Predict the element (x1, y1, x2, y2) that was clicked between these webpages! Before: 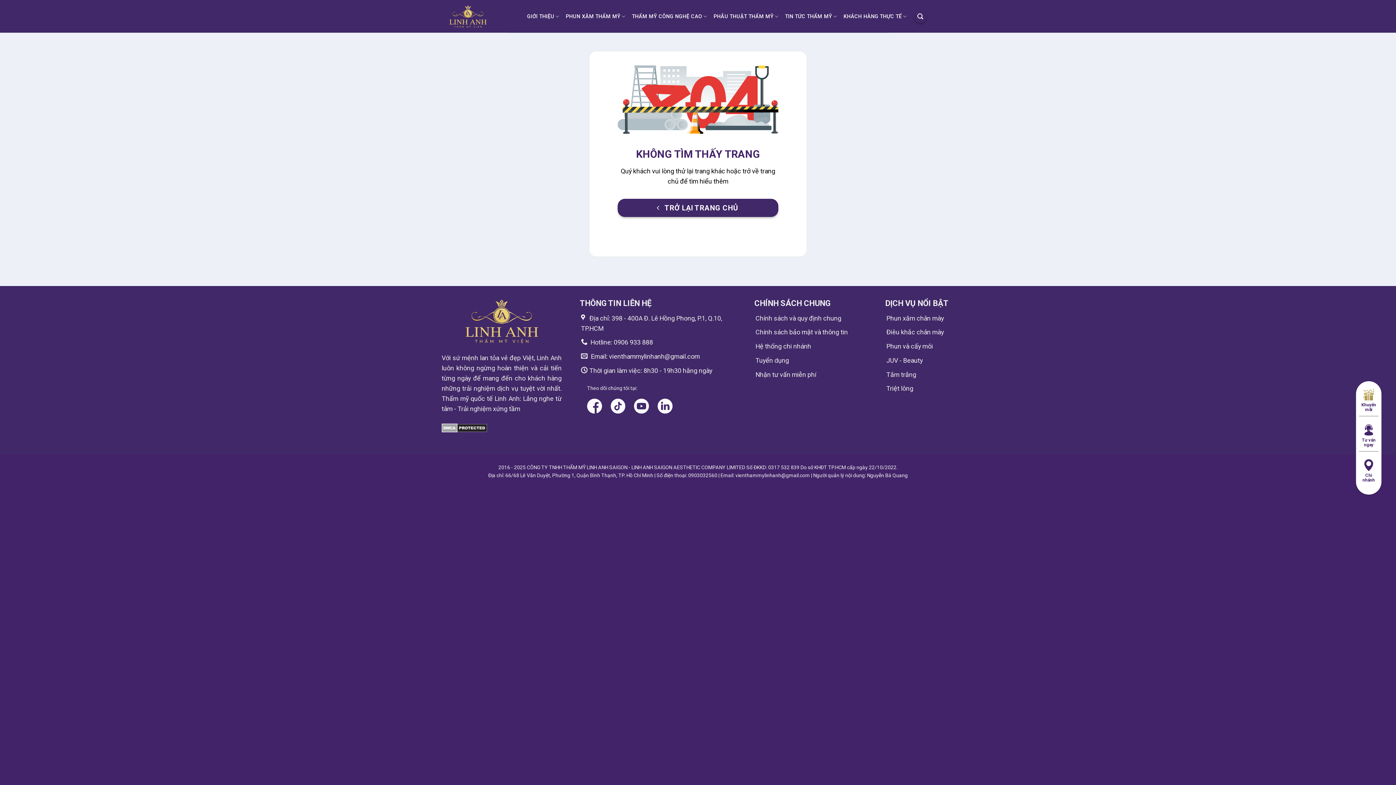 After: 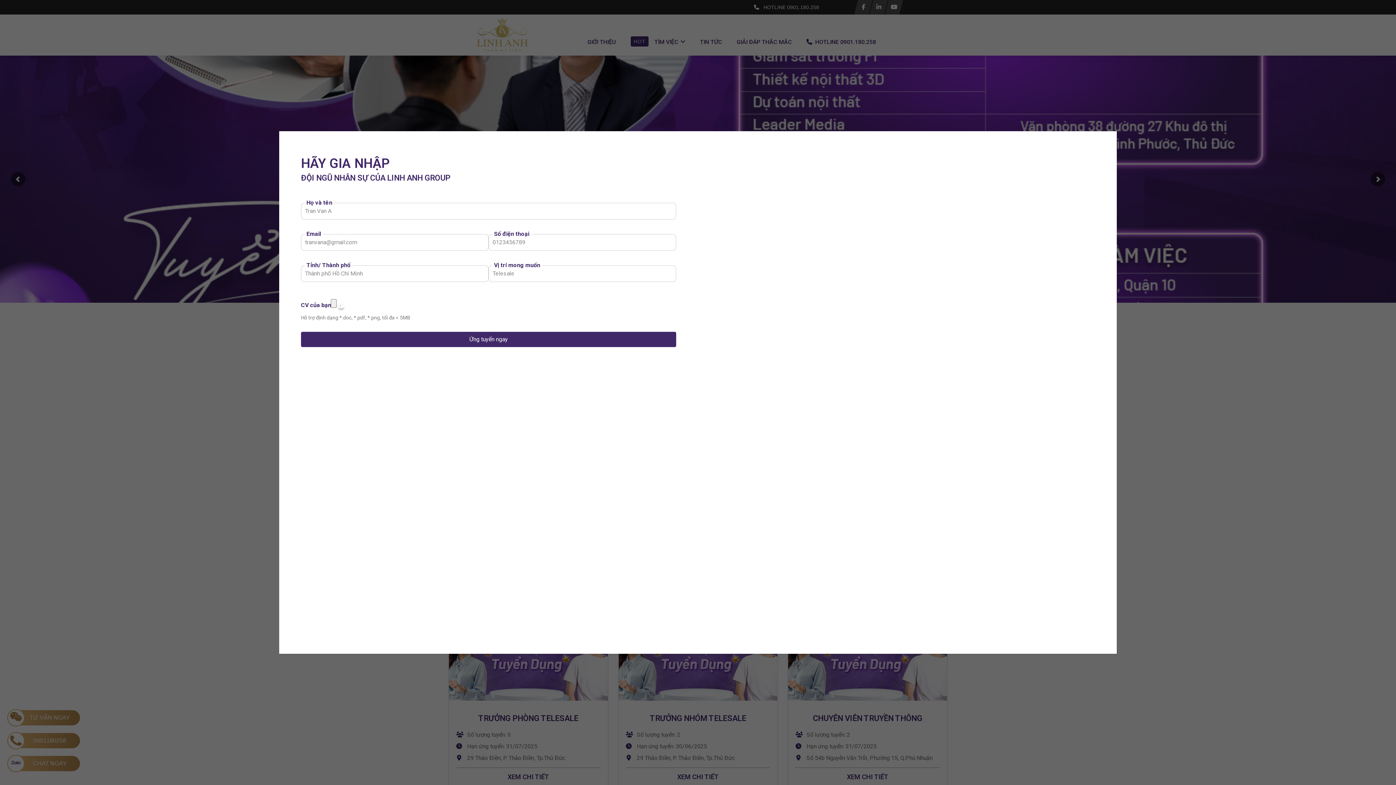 Action: bbox: (755, 356, 789, 364) label: Tuyển dụng